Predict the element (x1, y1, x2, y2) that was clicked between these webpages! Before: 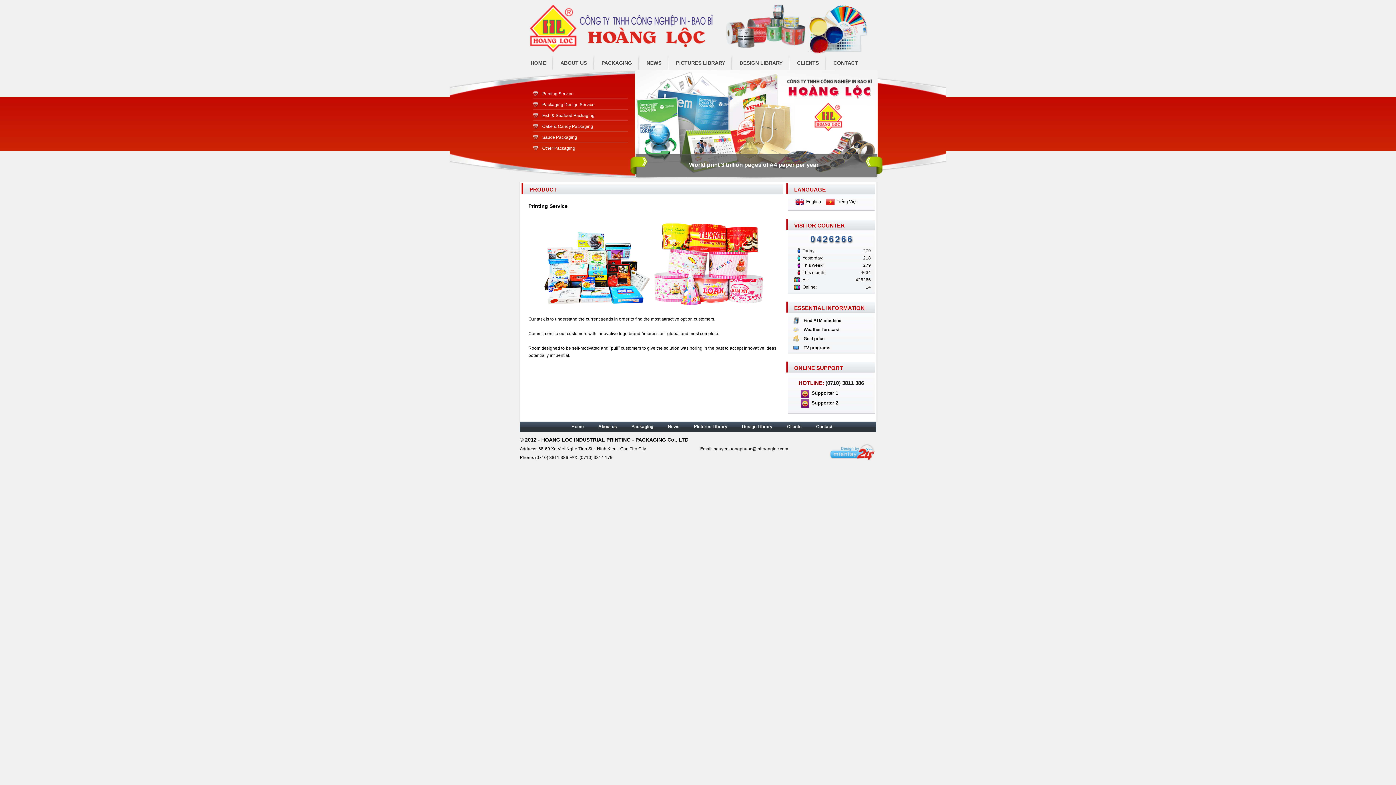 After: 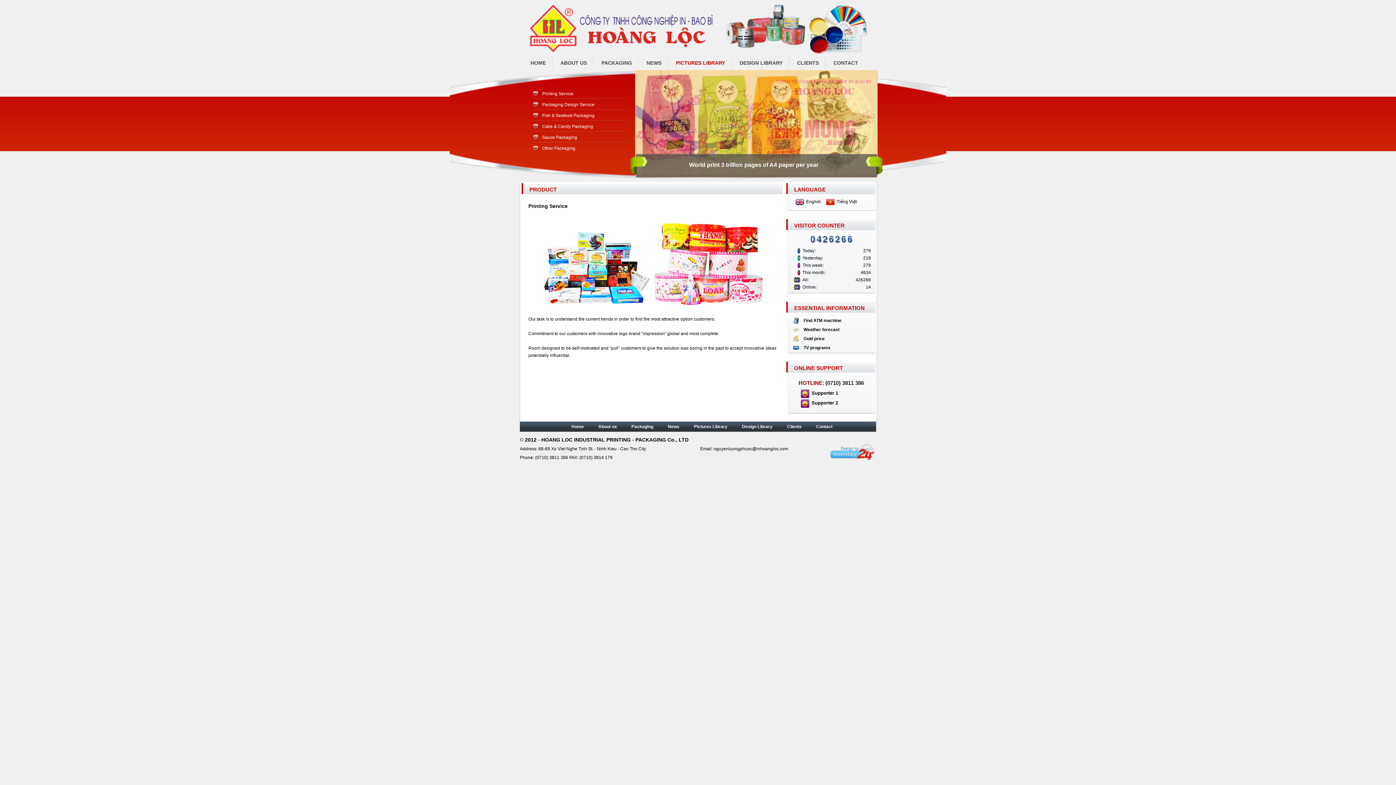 Action: bbox: (668, 56, 732, 69) label: PICTURES LIBRARY